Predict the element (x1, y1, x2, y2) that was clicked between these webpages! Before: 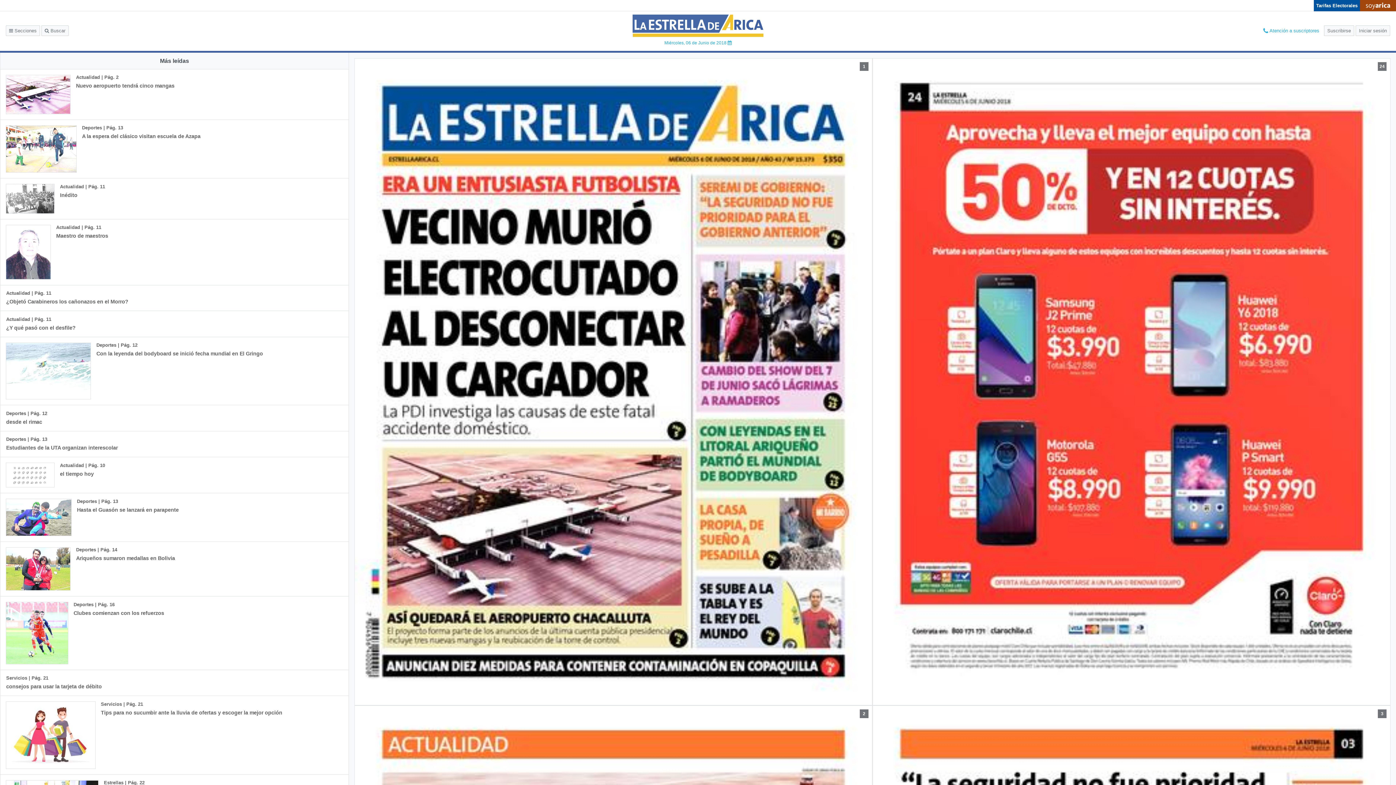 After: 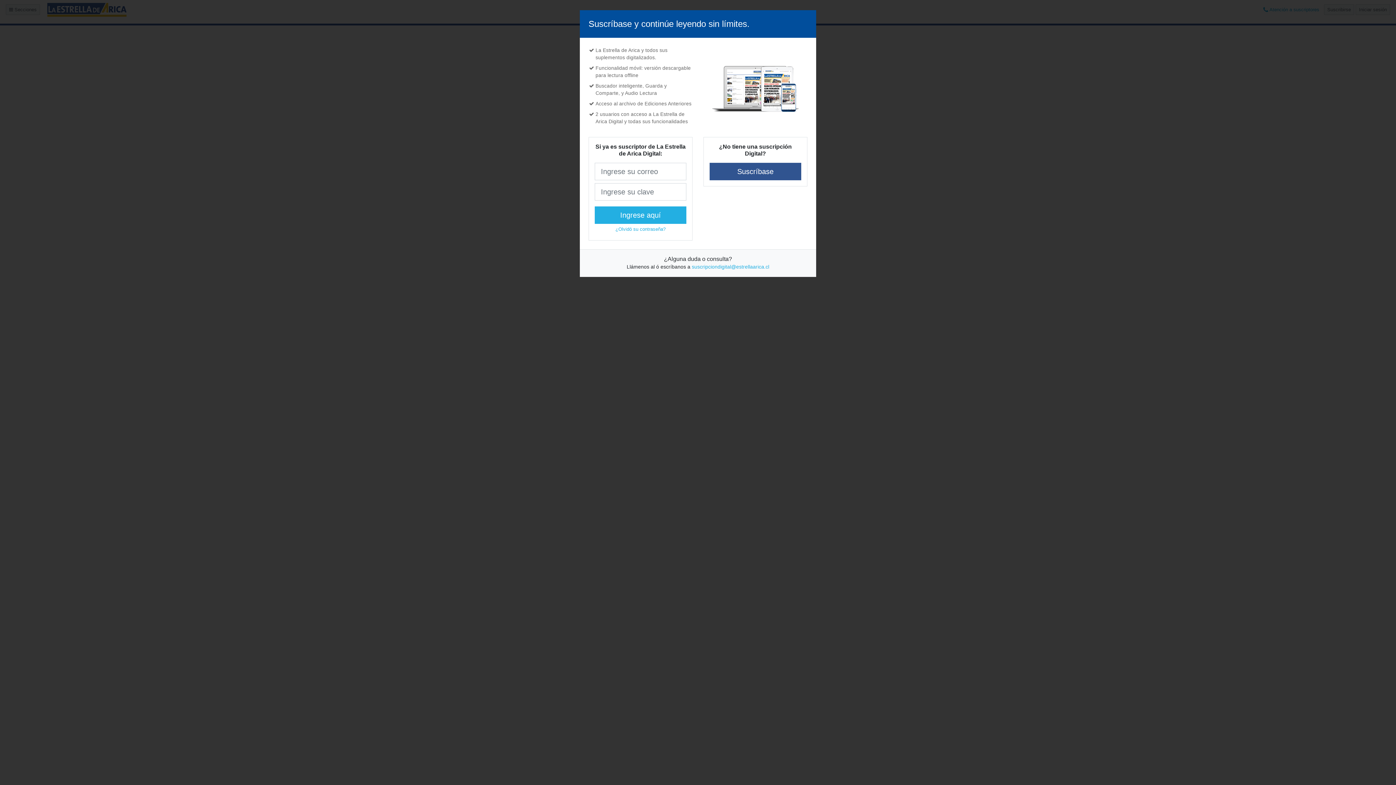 Action: label: Servicios | Pág. 21
consejos para usar la tarjeta de débito bbox: (0, 670, 107, 696)